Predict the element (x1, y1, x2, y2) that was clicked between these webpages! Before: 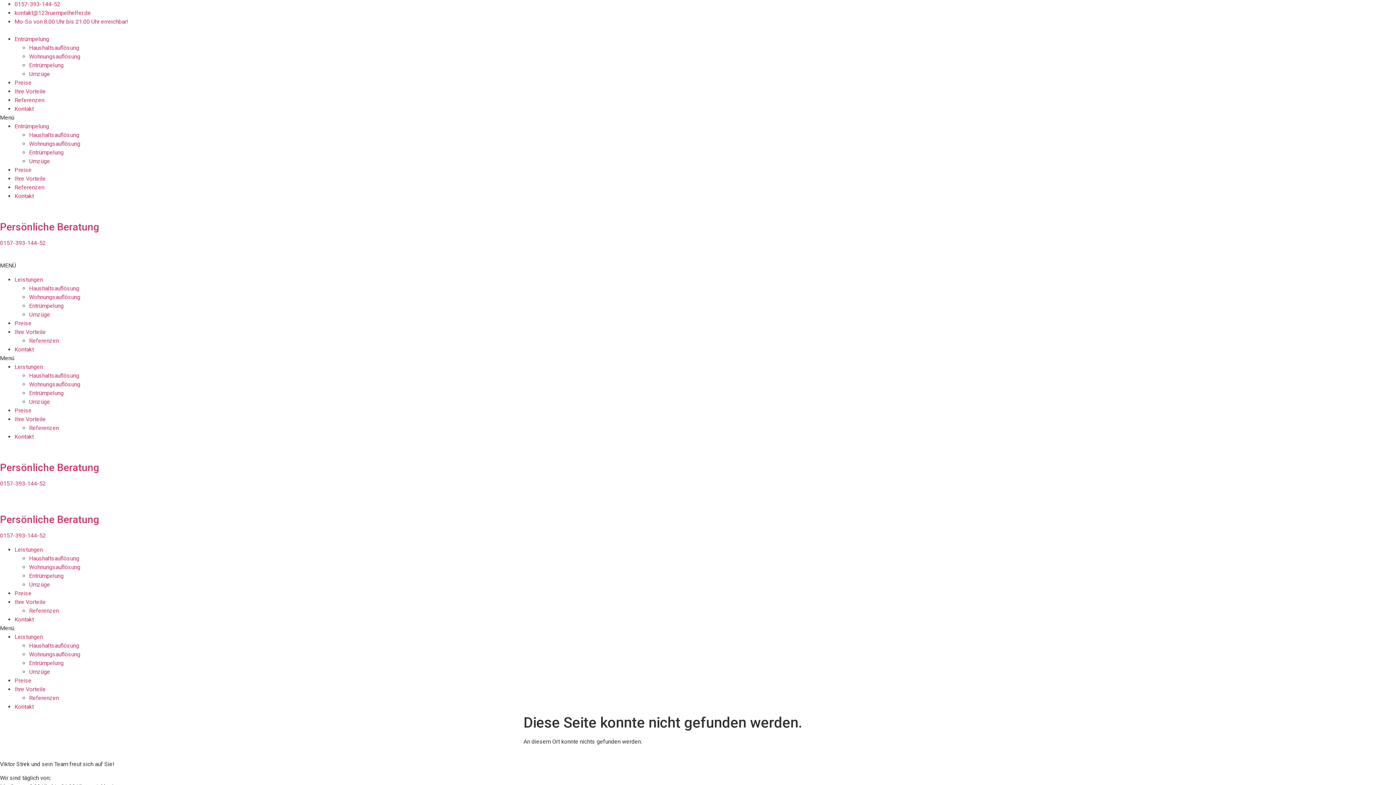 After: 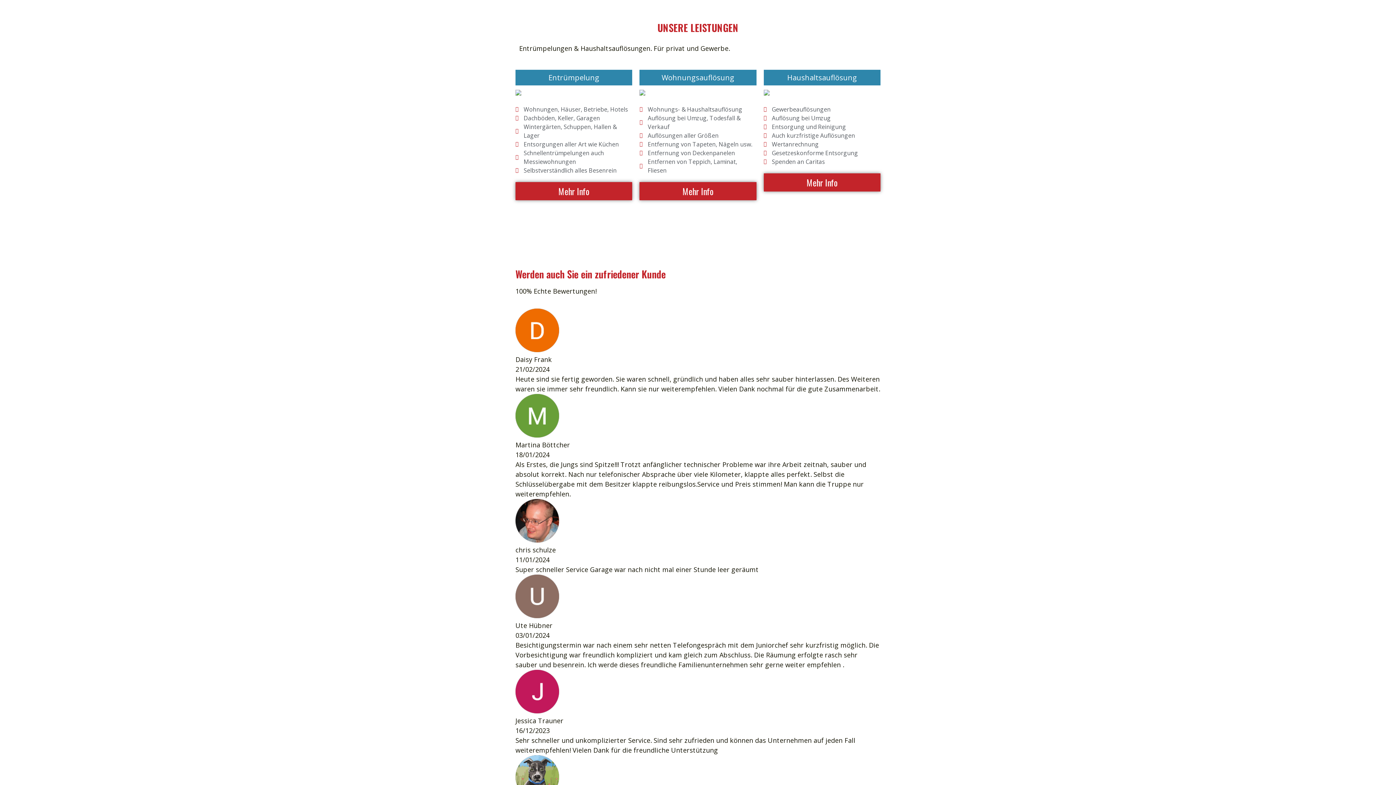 Action: bbox: (29, 337, 58, 344) label: Referenzen